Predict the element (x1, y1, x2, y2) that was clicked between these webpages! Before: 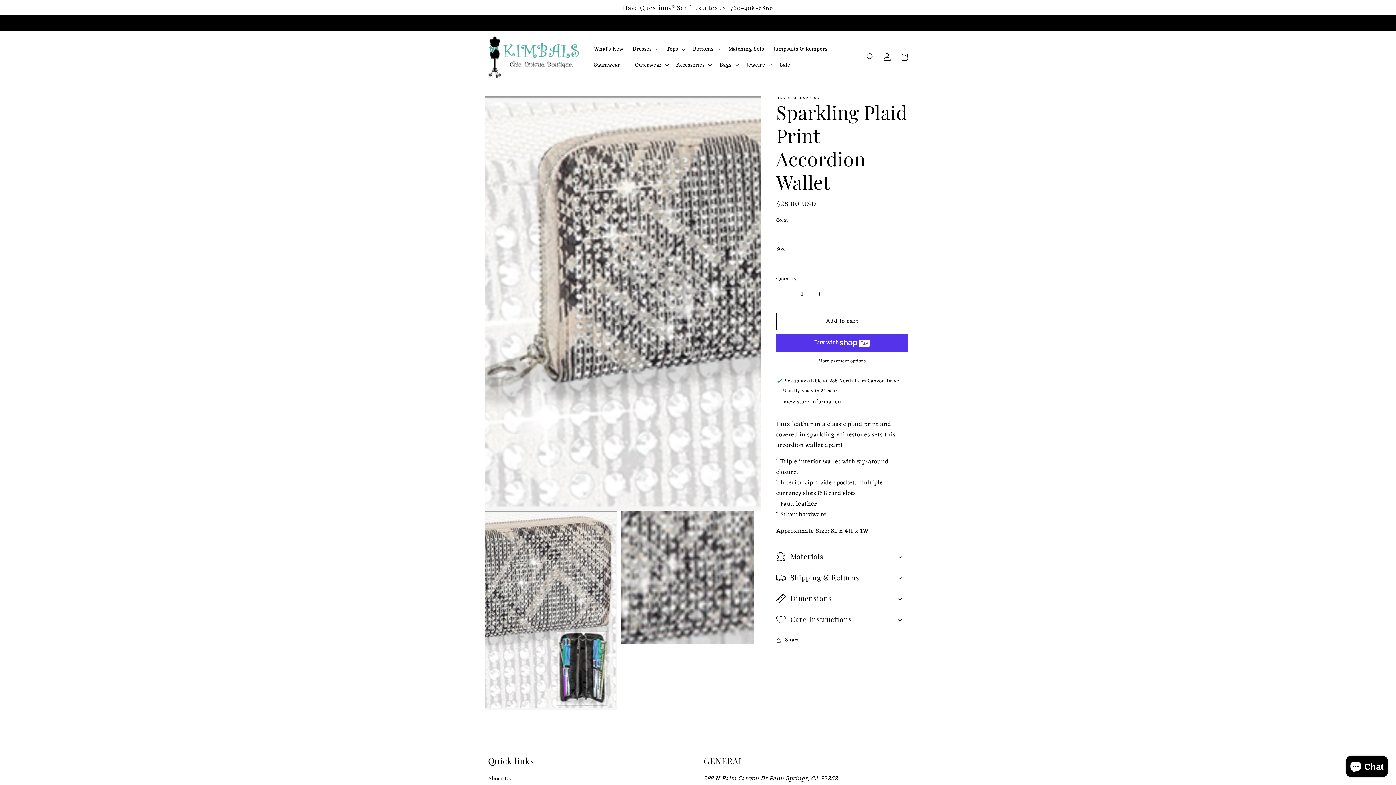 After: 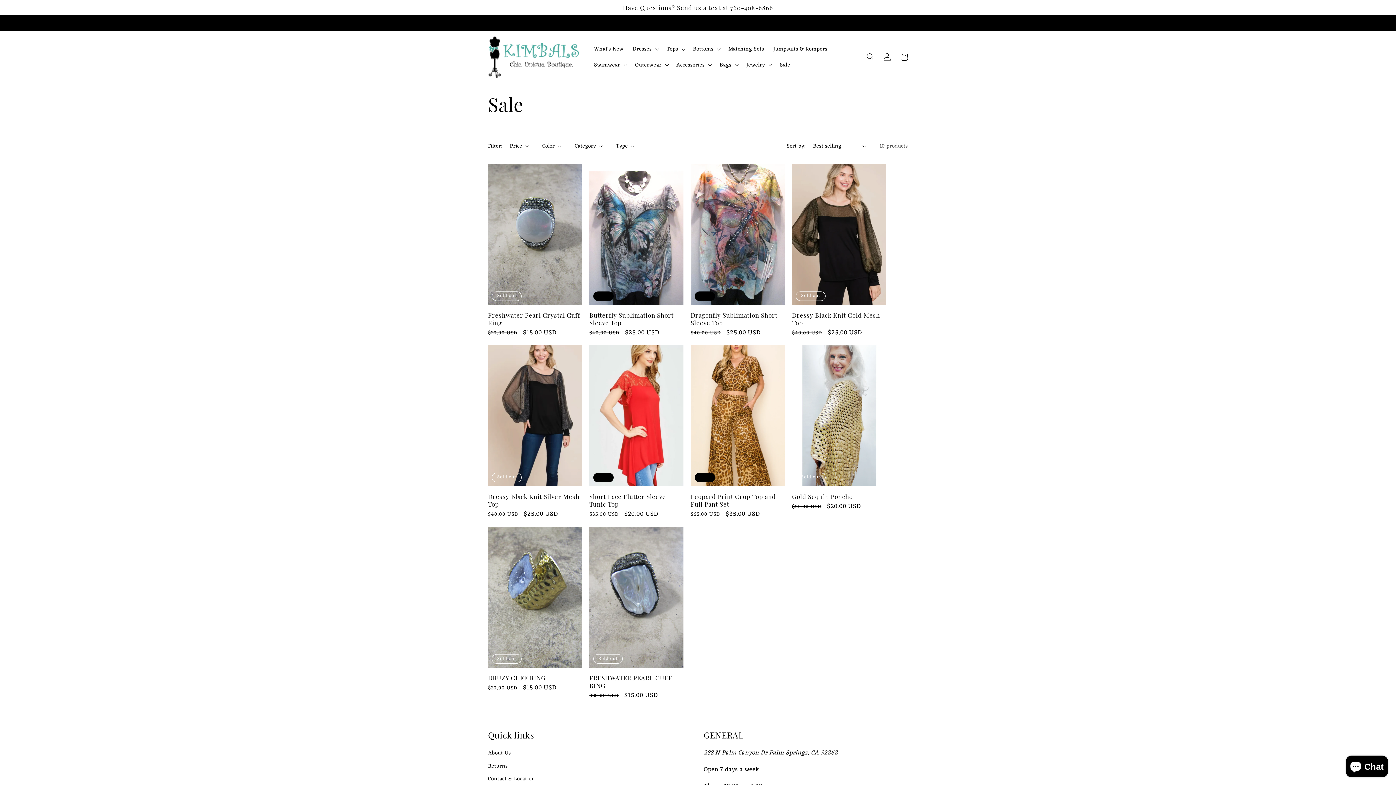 Action: bbox: (775, 57, 795, 72) label: Sale